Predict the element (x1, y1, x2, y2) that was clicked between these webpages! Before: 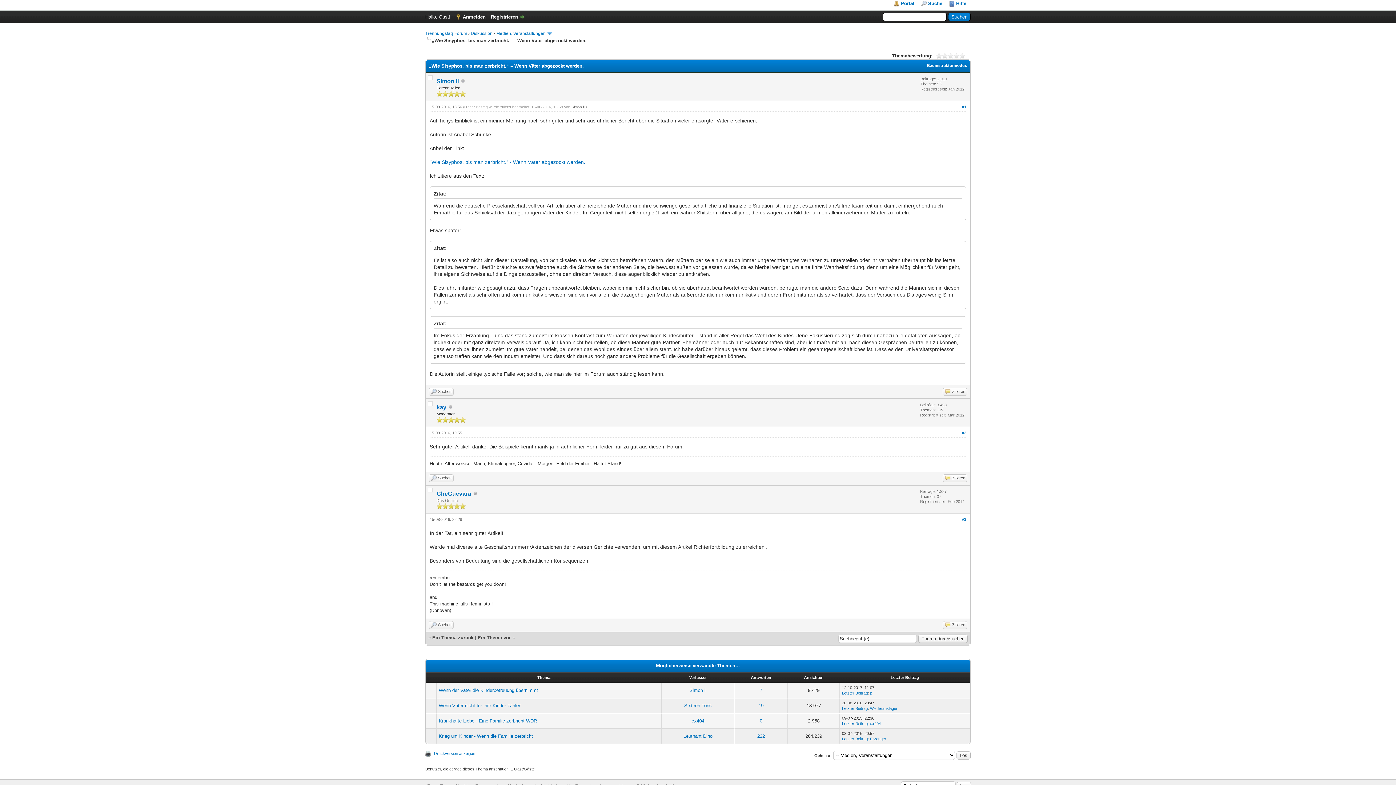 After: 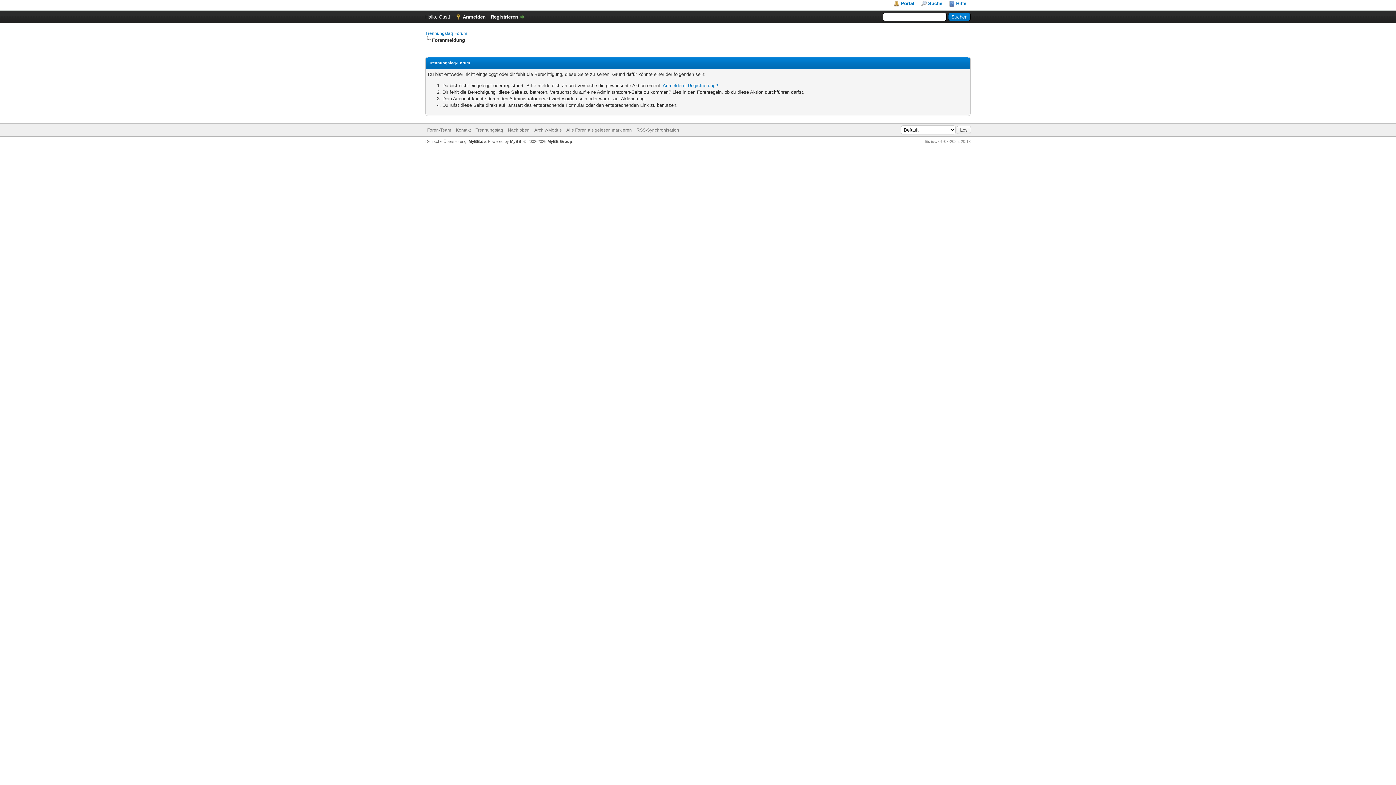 Action: label: Wiederankläger bbox: (870, 706, 897, 710)